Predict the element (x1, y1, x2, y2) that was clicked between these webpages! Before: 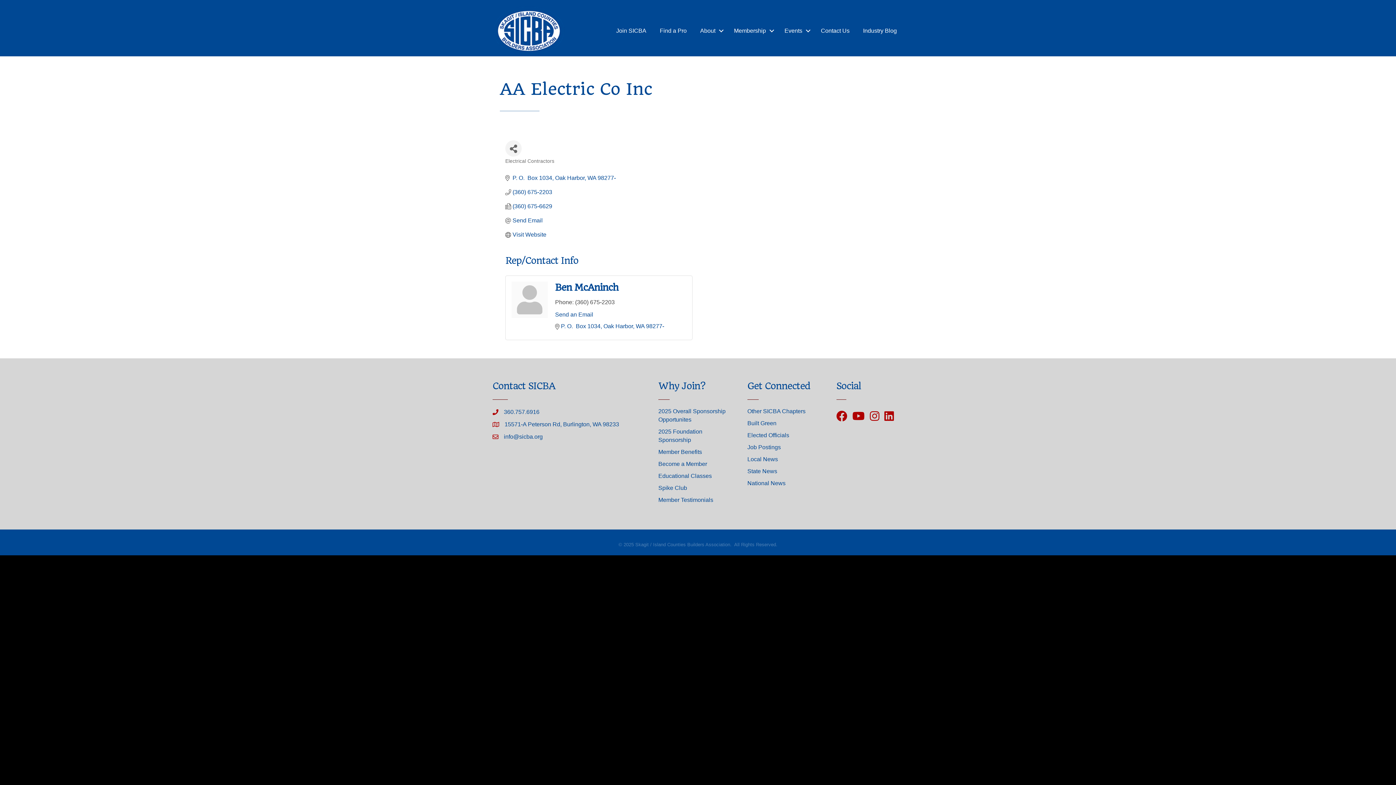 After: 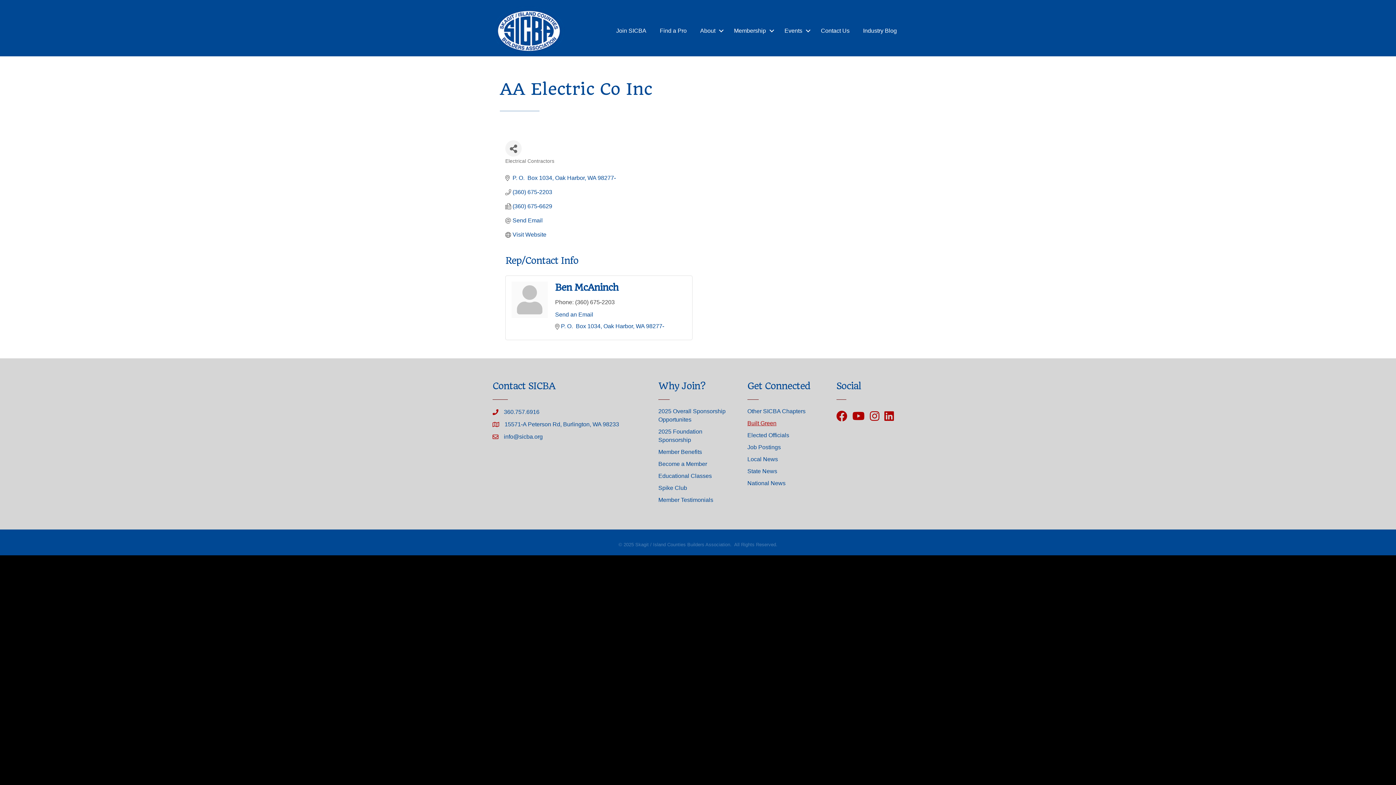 Action: bbox: (747, 420, 776, 426) label: Built Green